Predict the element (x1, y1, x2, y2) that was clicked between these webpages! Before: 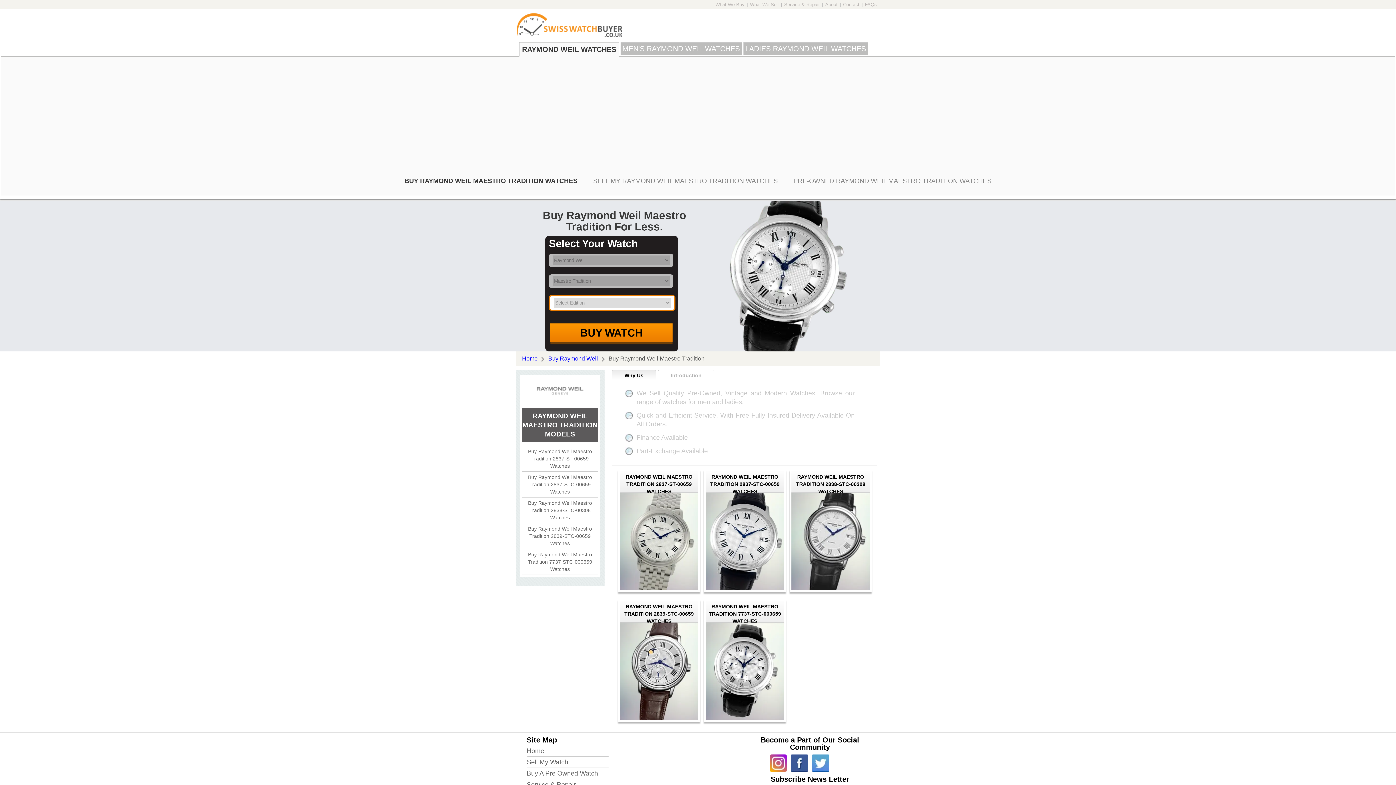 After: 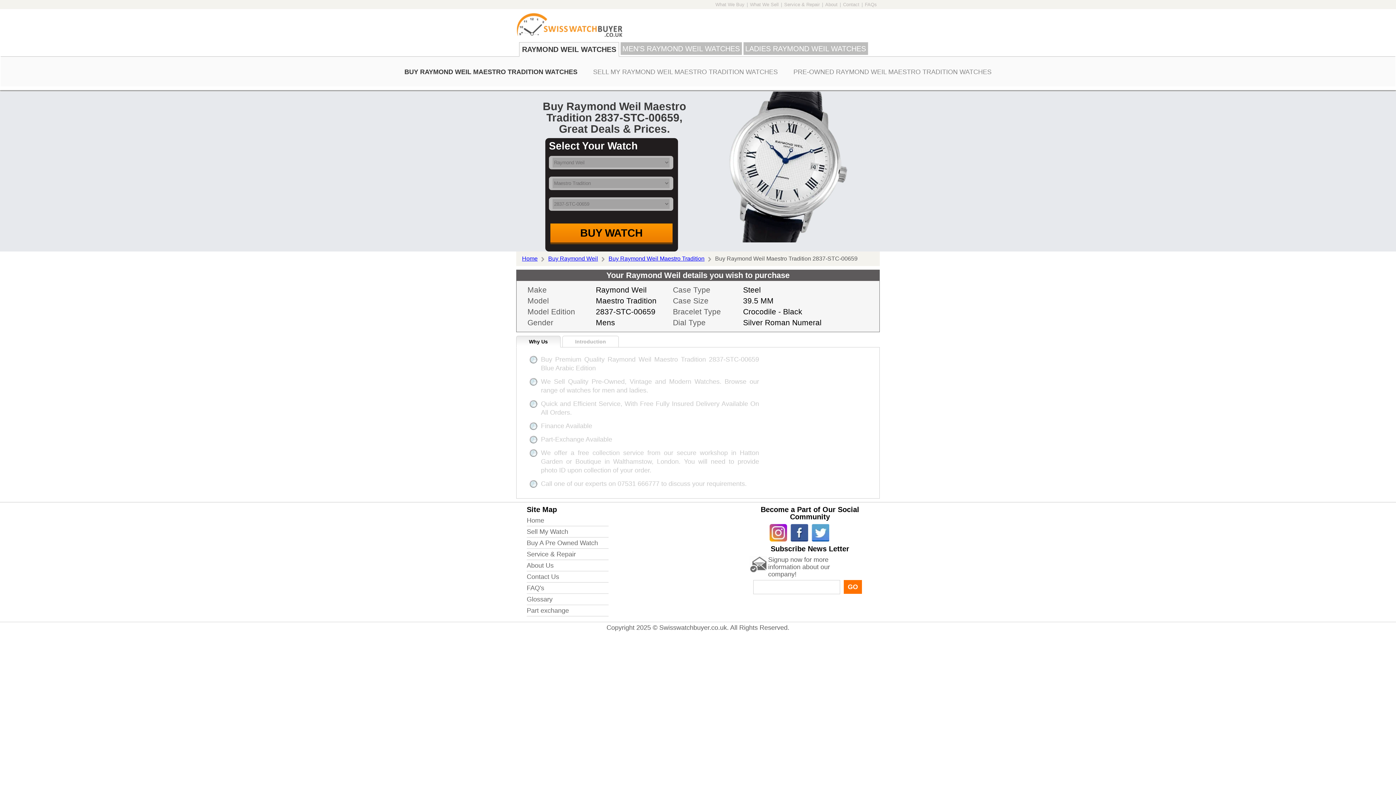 Action: label: Buy Raymond Weil Maestro Tradition 2837-STC-00659 Watches bbox: (521, 472, 598, 497)